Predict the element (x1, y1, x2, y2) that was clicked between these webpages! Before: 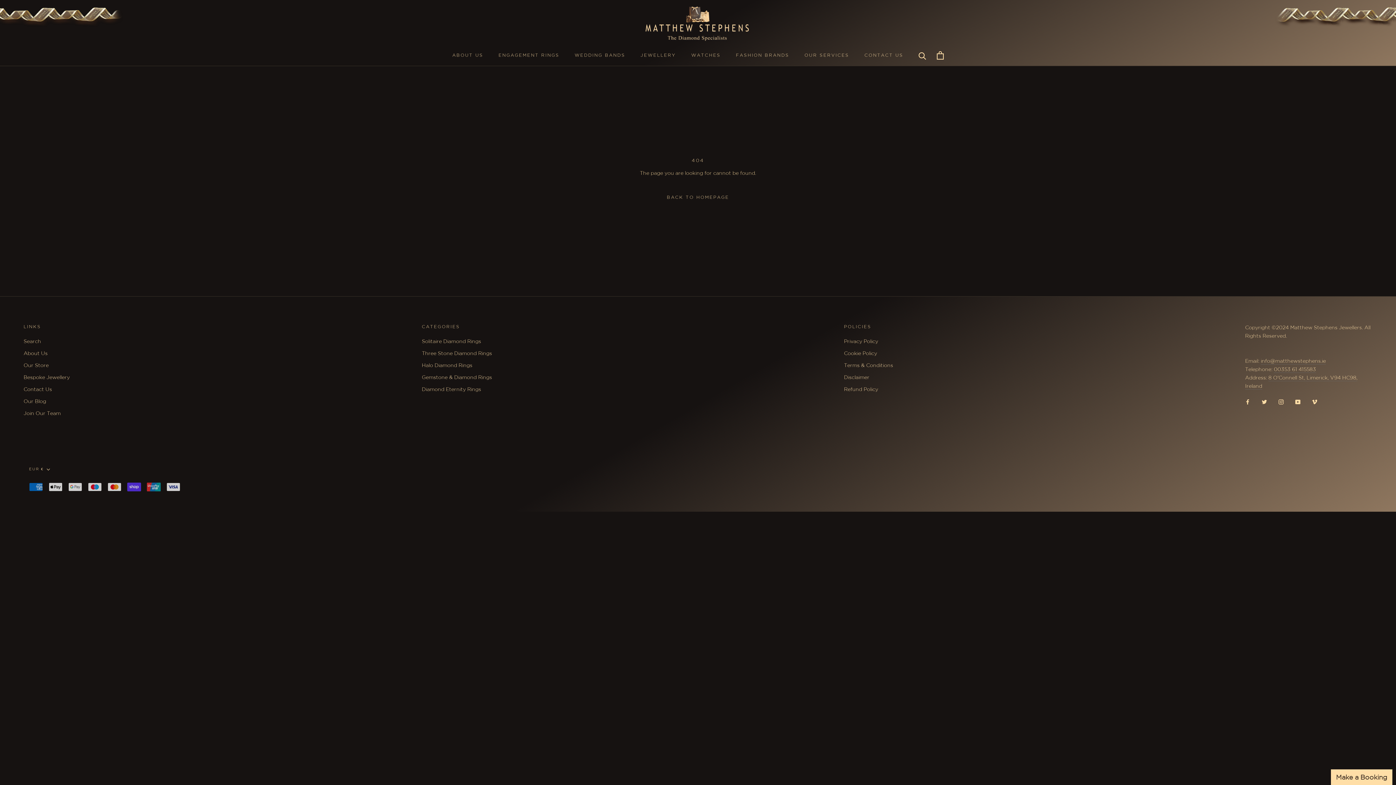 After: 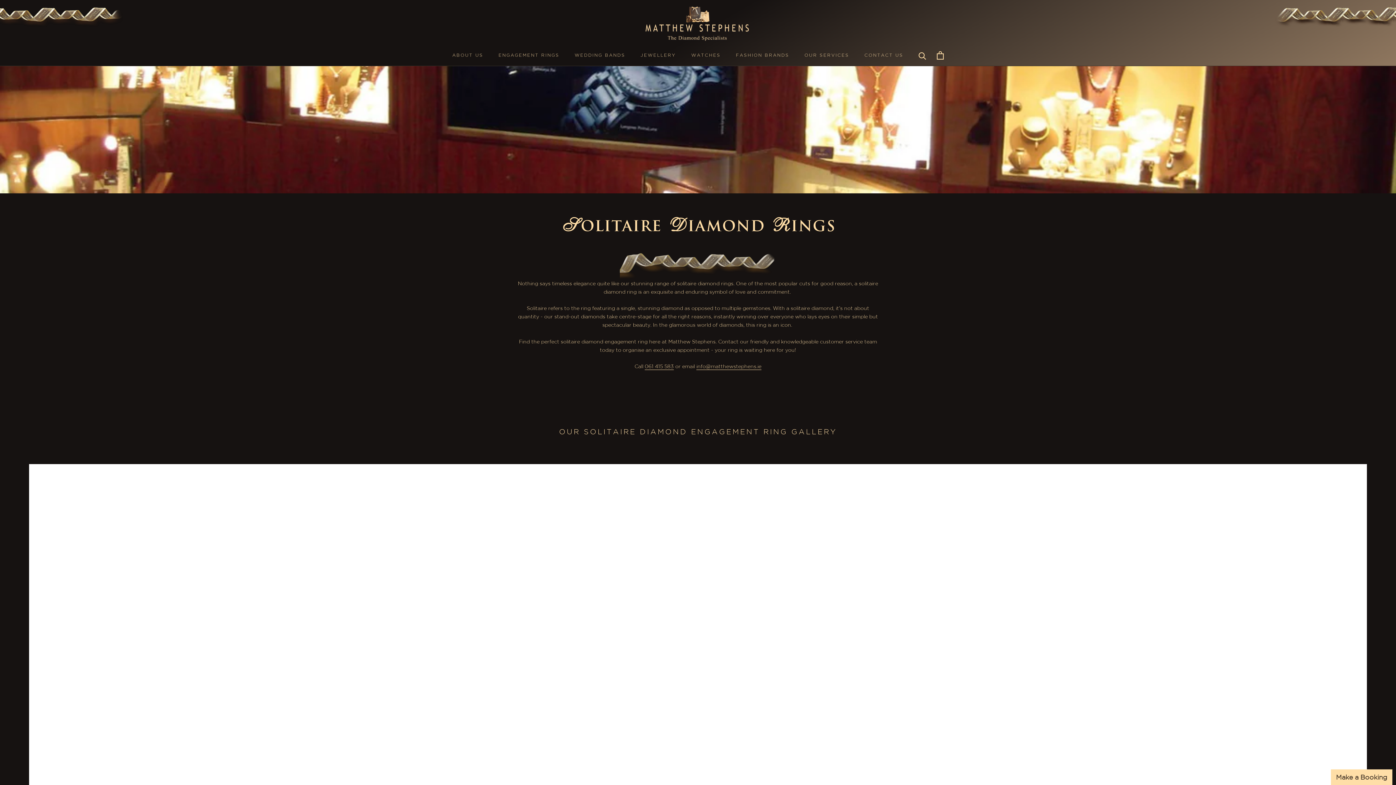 Action: label: Solitaire Diamond Rings bbox: (421, 338, 492, 345)